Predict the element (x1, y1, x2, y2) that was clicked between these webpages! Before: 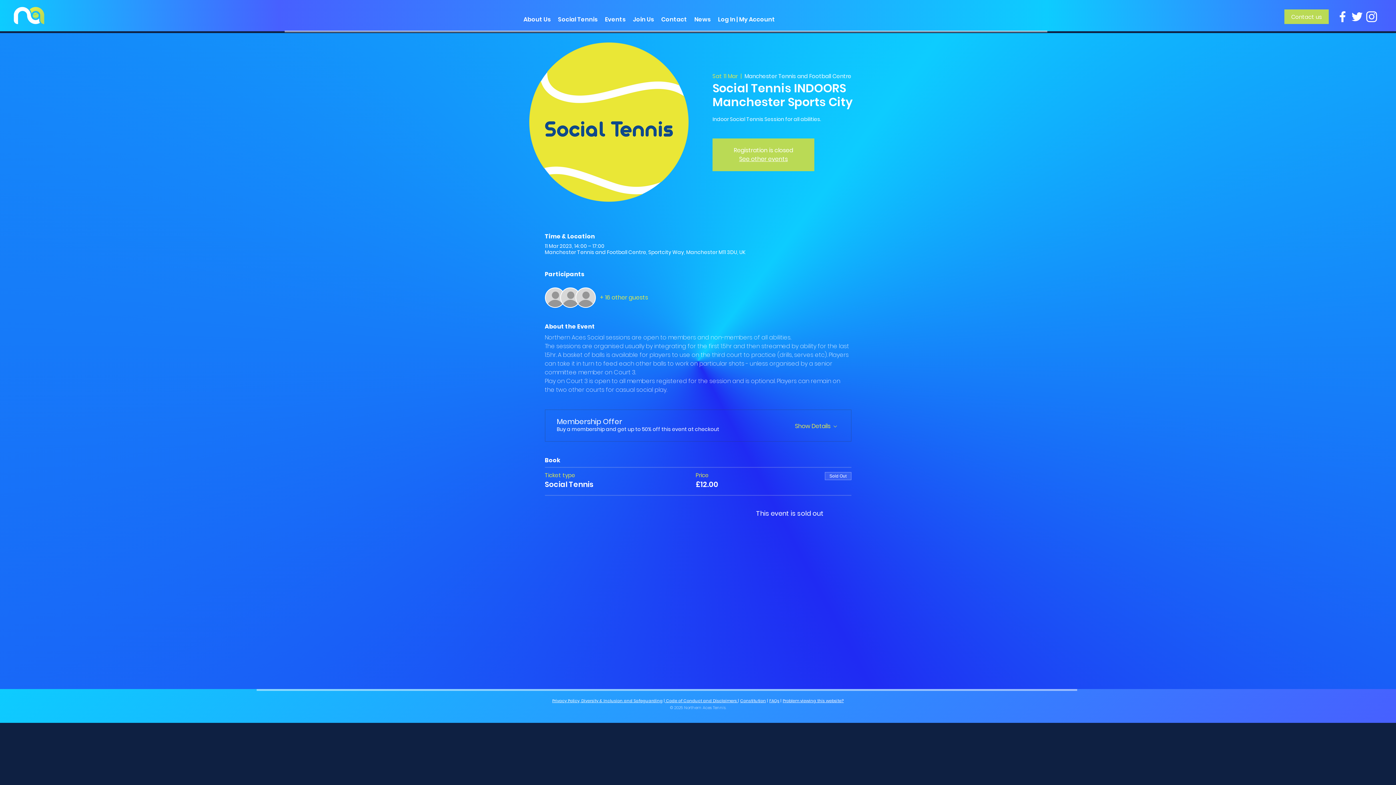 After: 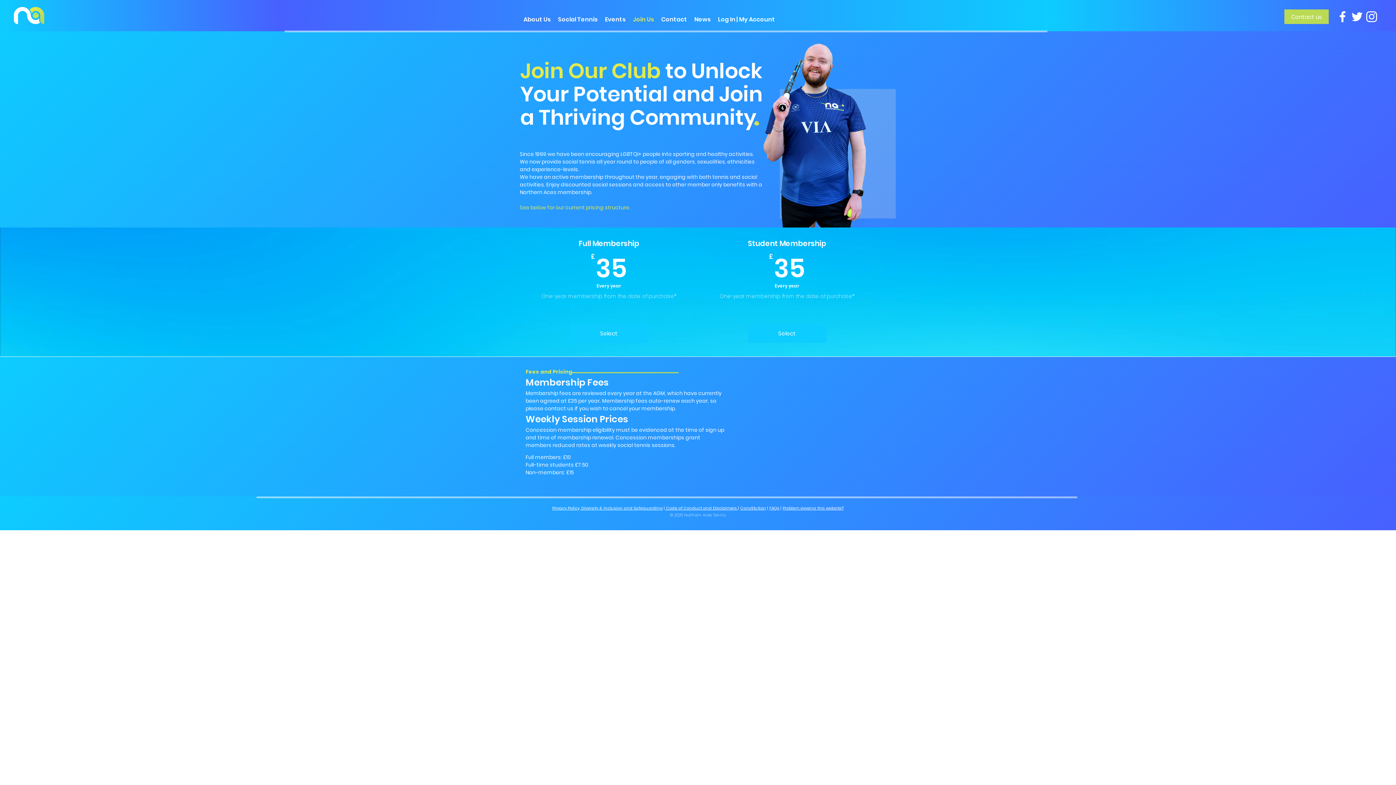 Action: label: Join Us bbox: (629, 14, 657, 24)